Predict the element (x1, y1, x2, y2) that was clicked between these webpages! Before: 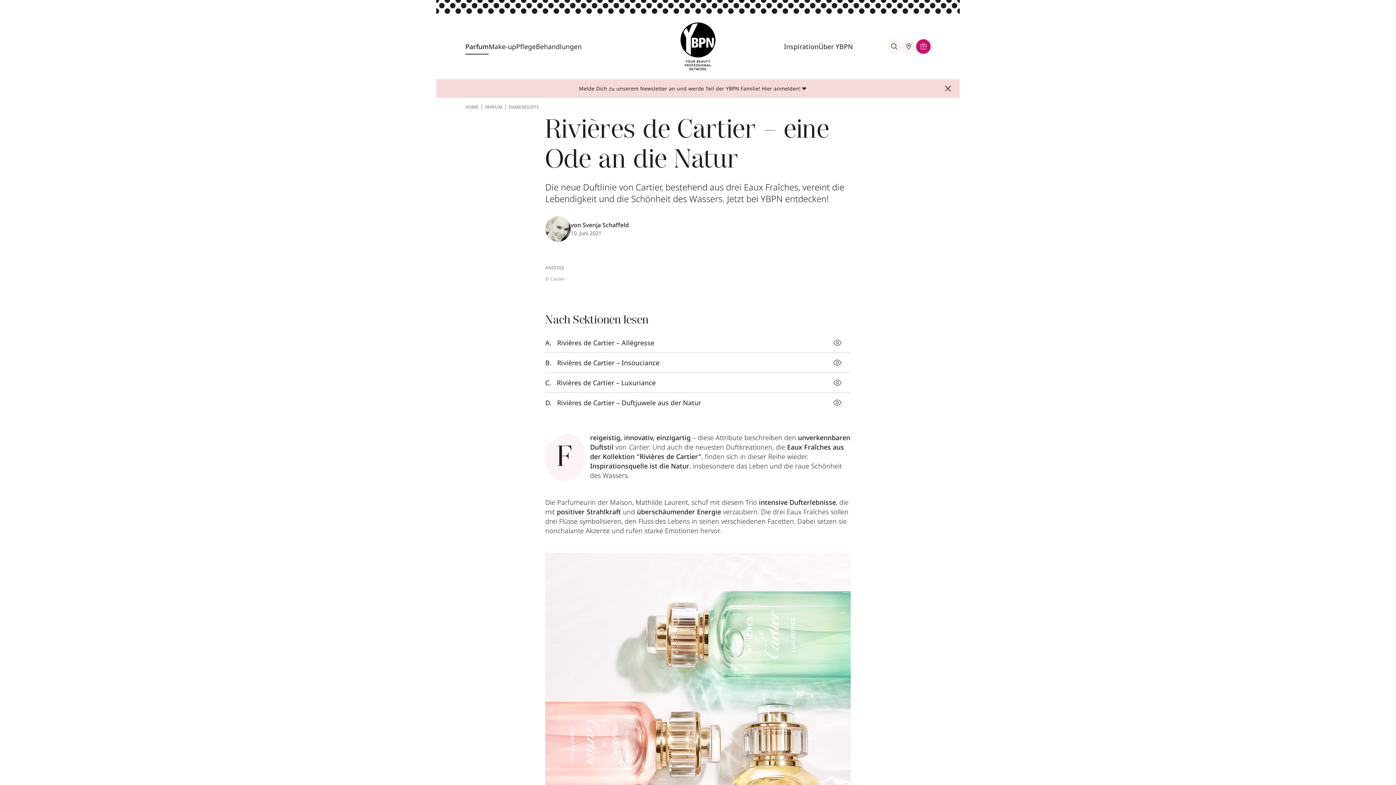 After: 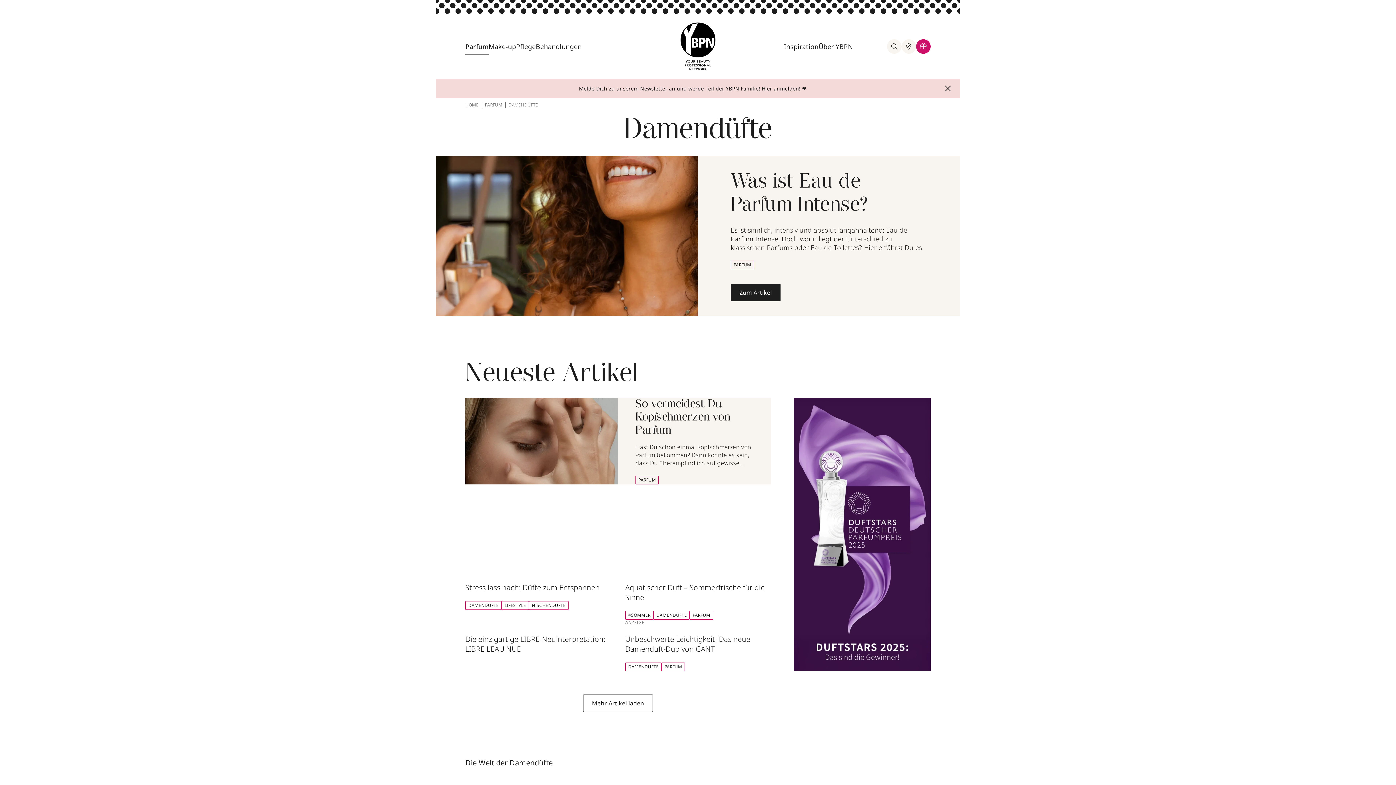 Action: bbox: (505, 104, 542, 110) label: DAMENDÜFTE